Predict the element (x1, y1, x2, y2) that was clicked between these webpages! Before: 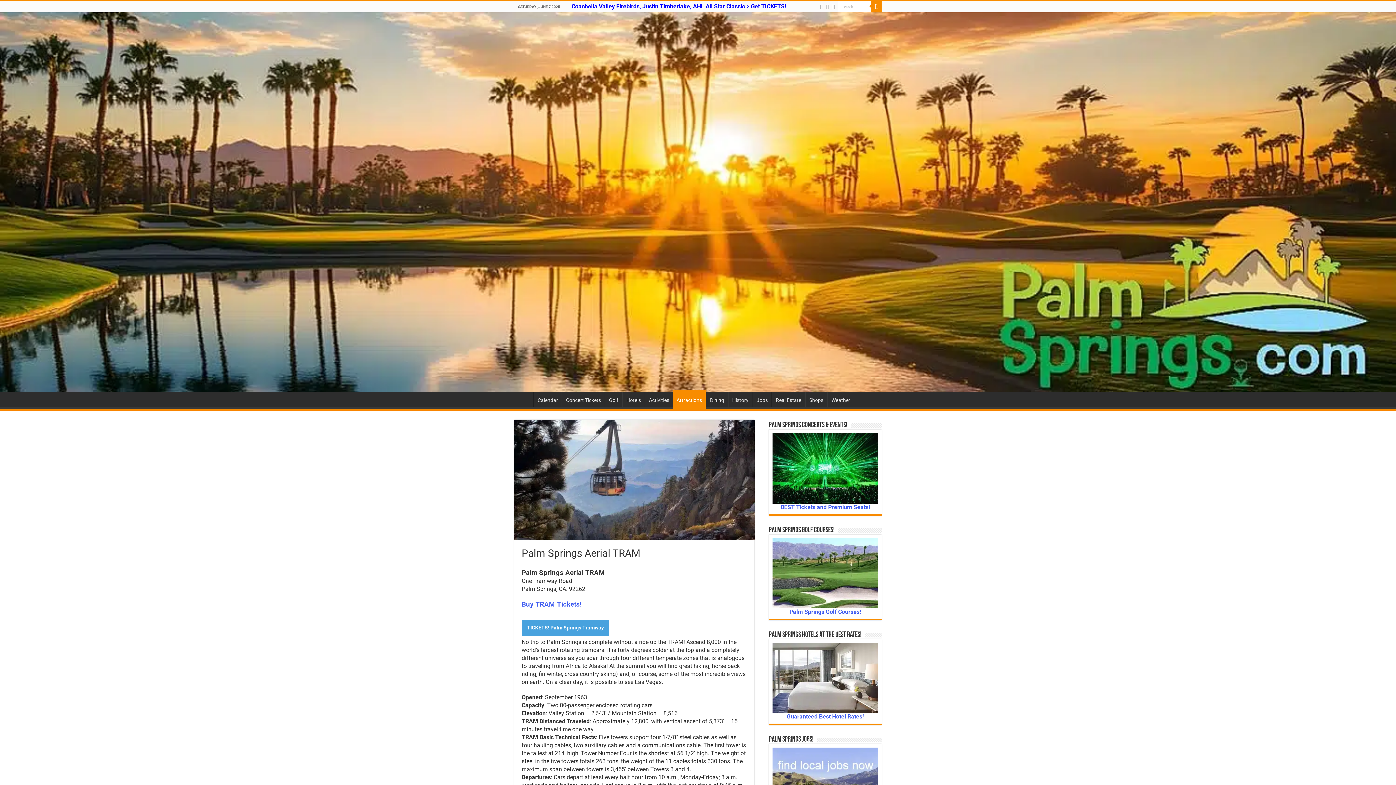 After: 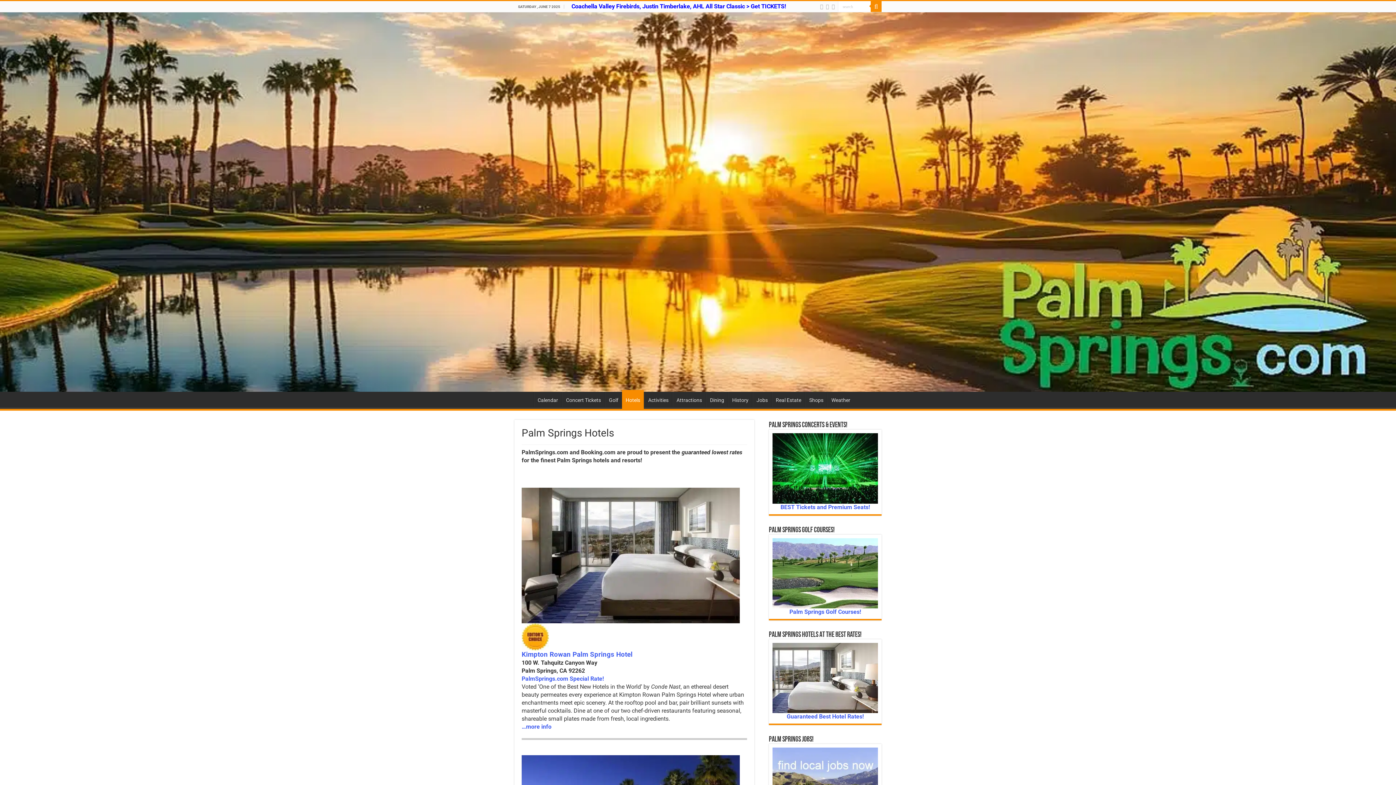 Action: label: Hotels bbox: (622, 392, 644, 407)